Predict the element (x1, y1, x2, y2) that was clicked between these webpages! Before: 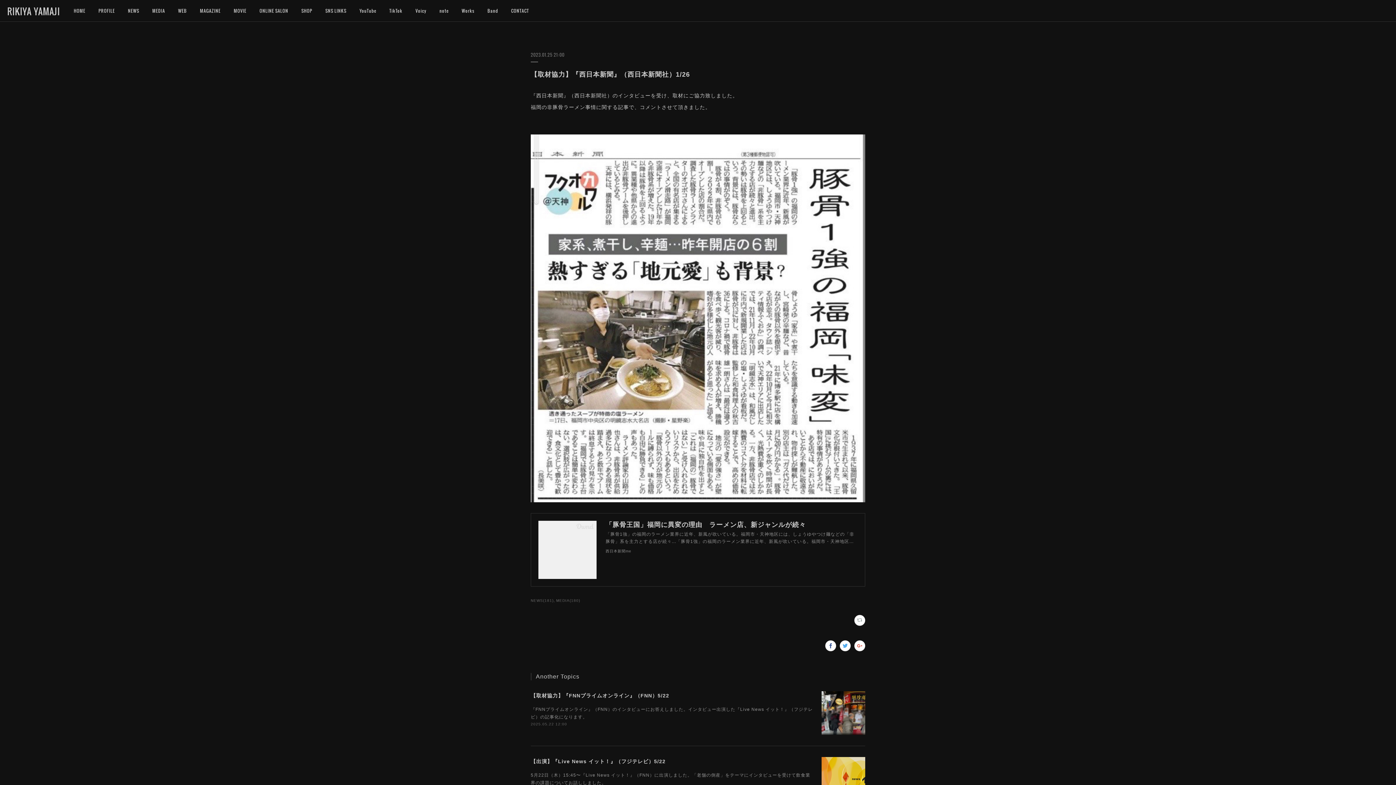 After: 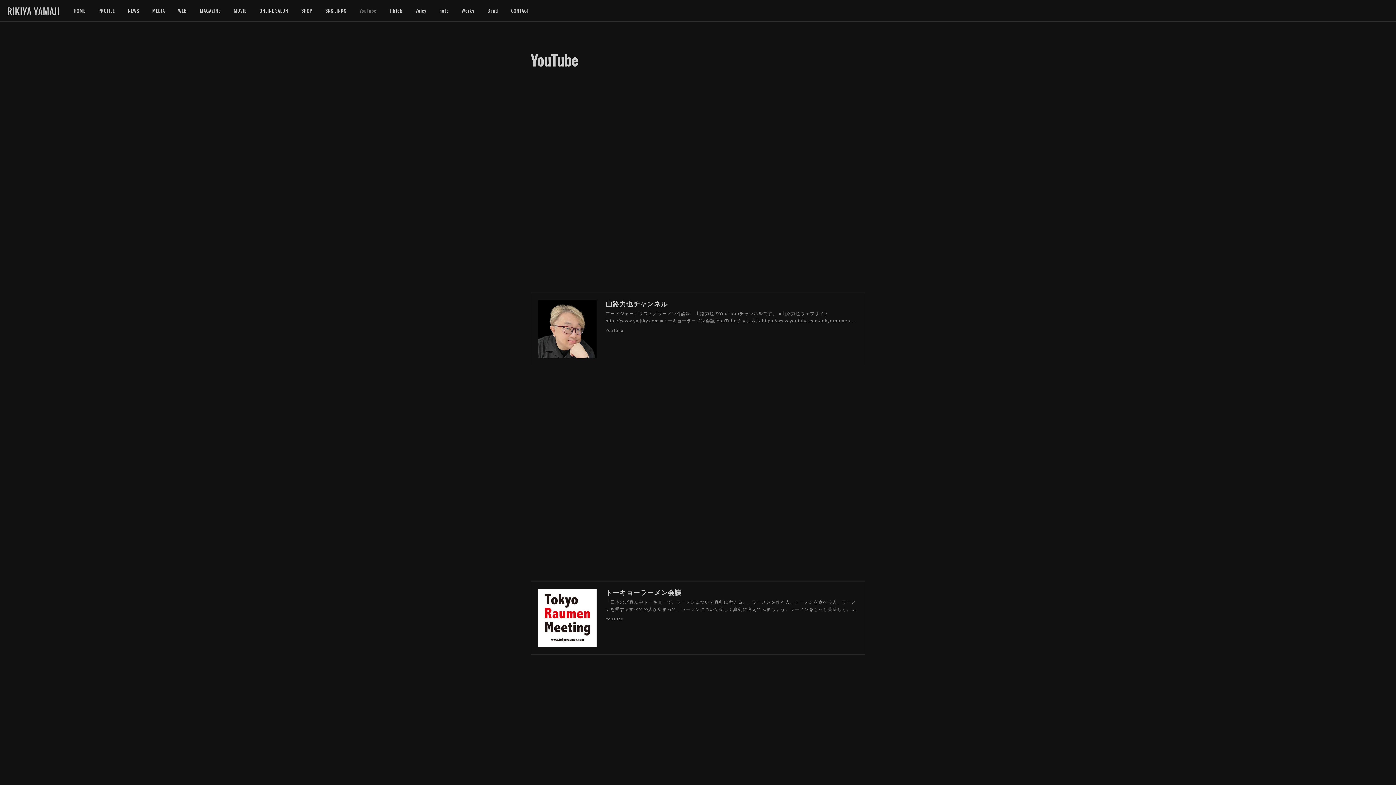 Action: label: YouTube bbox: (353, 0, 382, 21)